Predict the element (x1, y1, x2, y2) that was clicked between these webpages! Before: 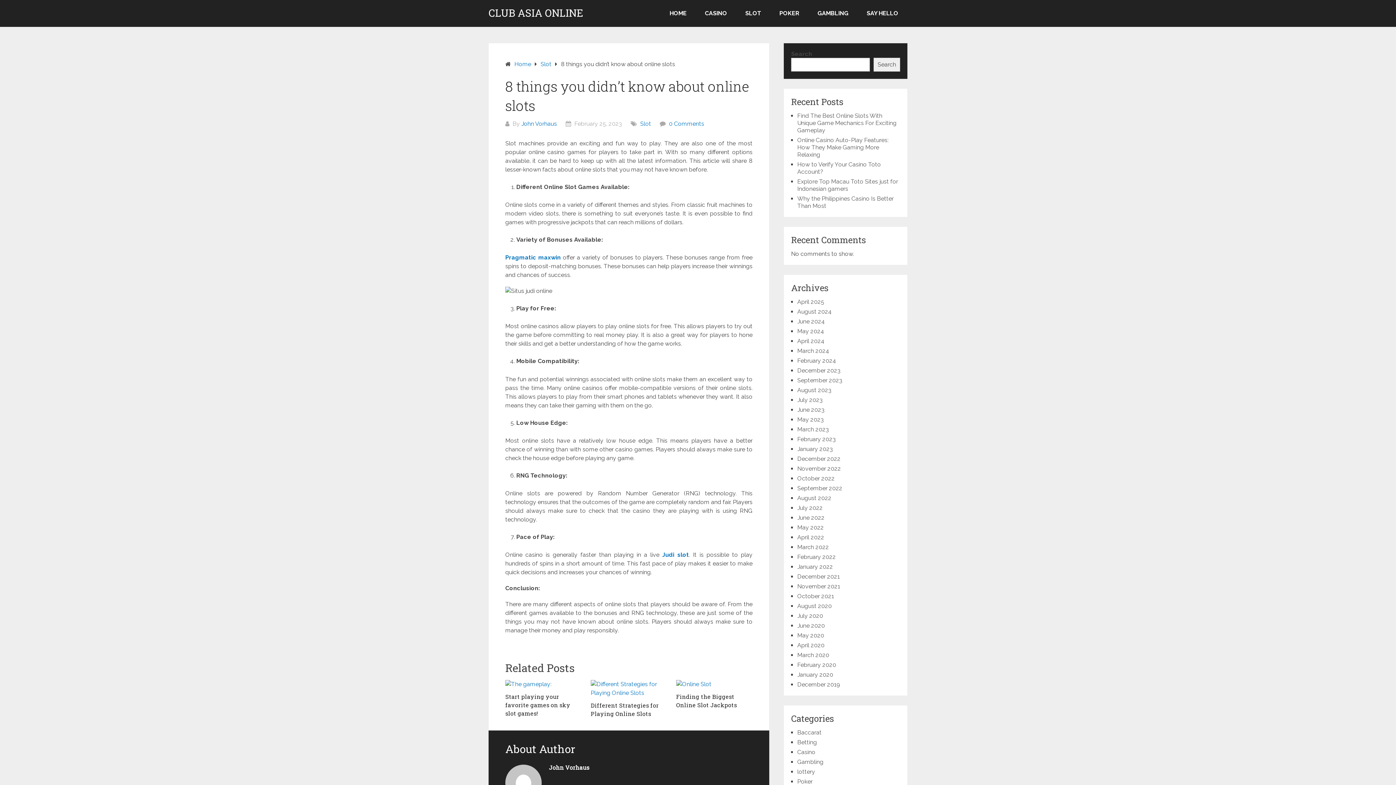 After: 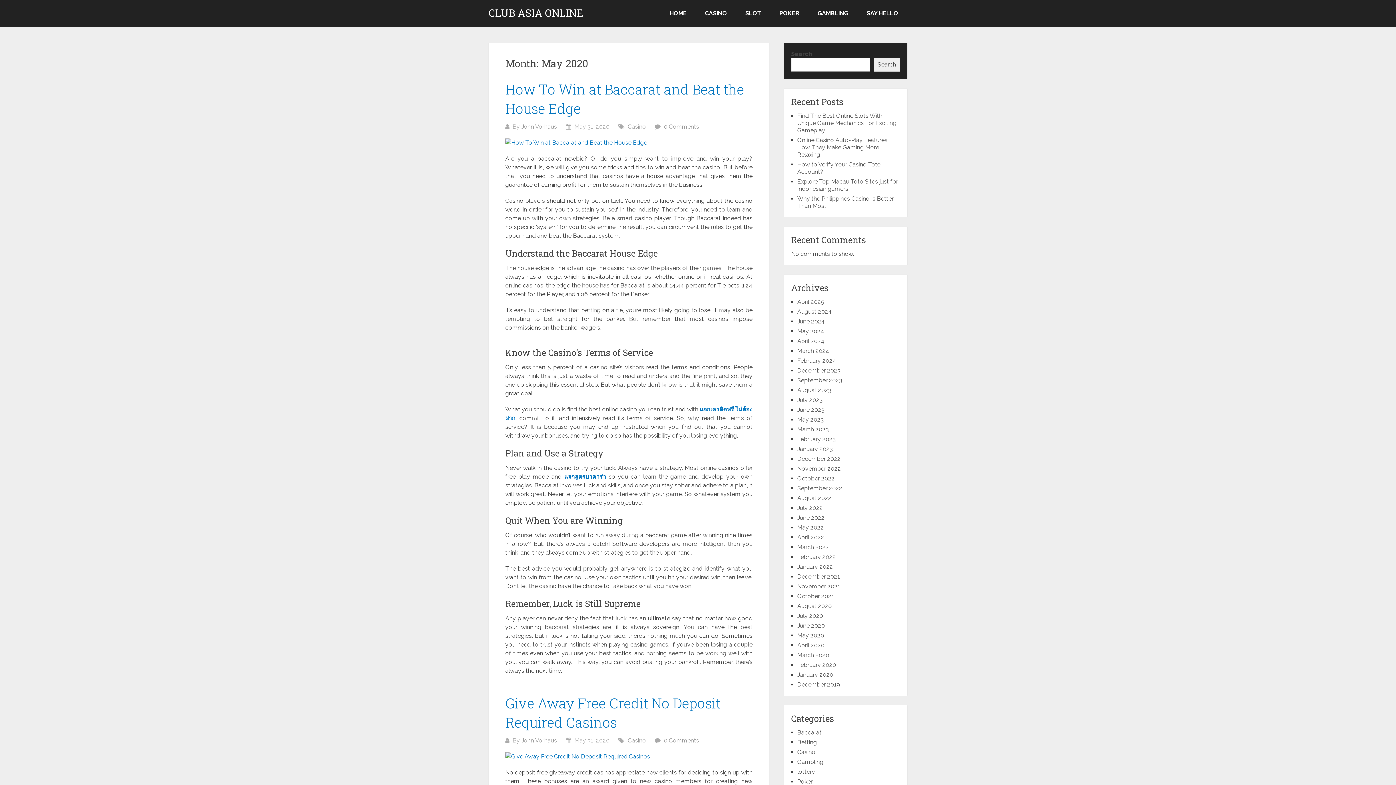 Action: label: May 2020 bbox: (797, 632, 824, 639)